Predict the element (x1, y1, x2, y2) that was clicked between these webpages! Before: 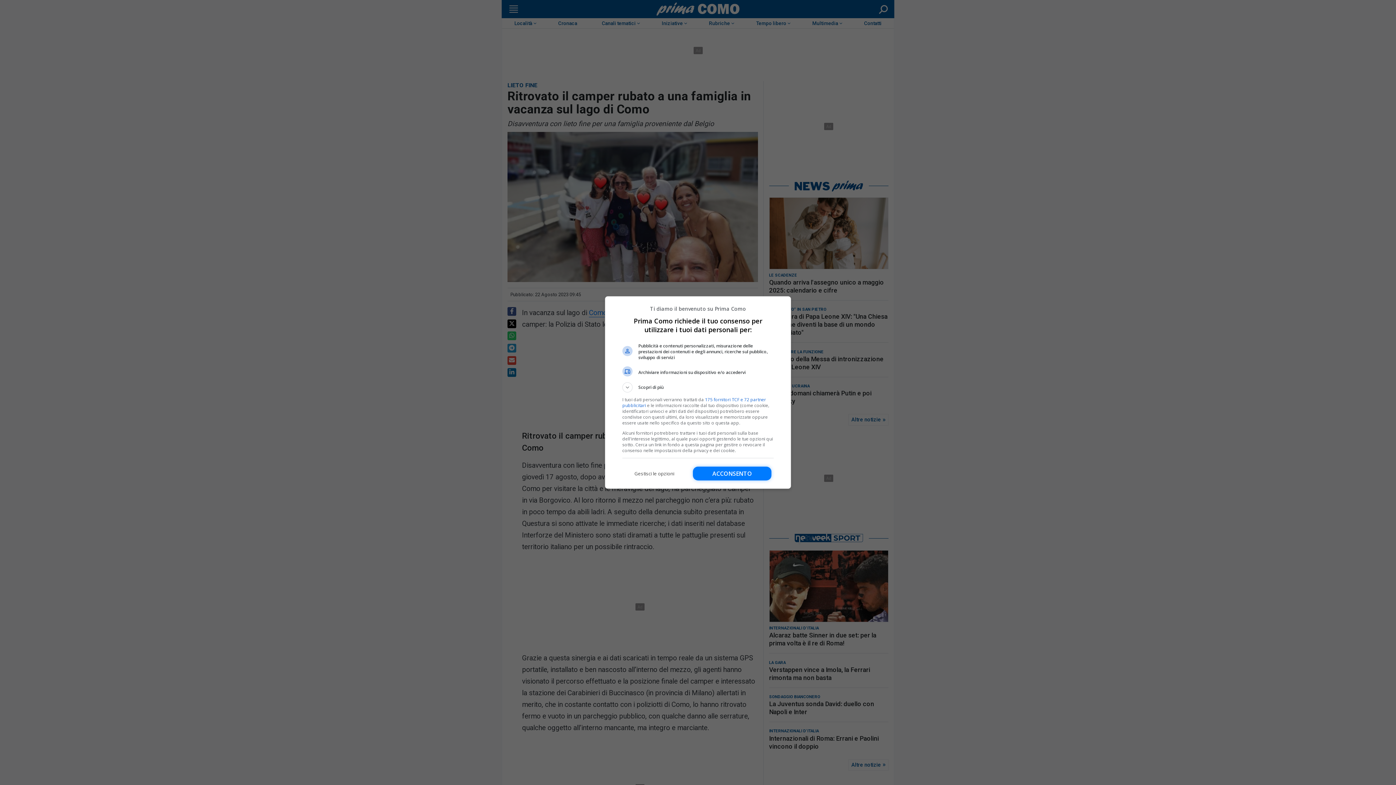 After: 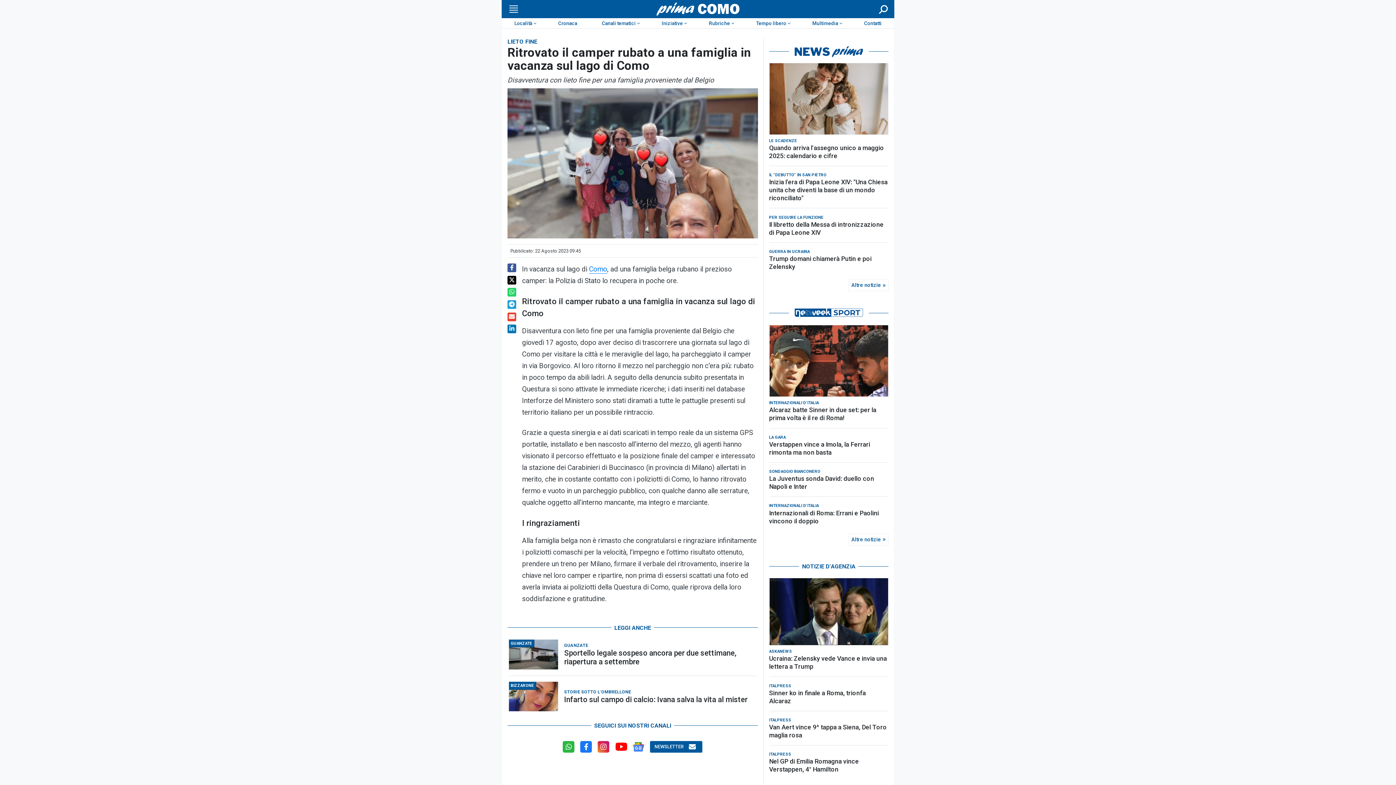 Action: label: Acconsento bbox: (693, 466, 771, 480)